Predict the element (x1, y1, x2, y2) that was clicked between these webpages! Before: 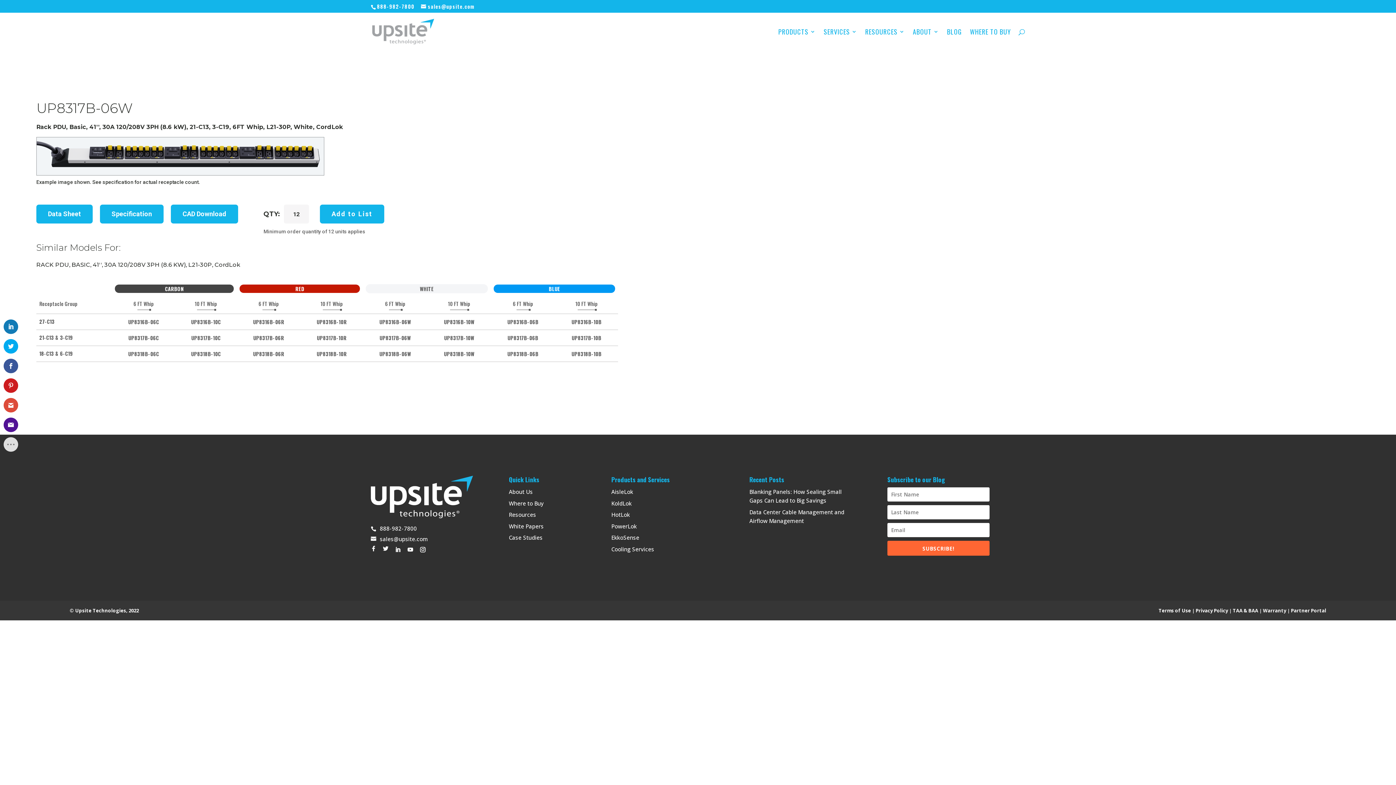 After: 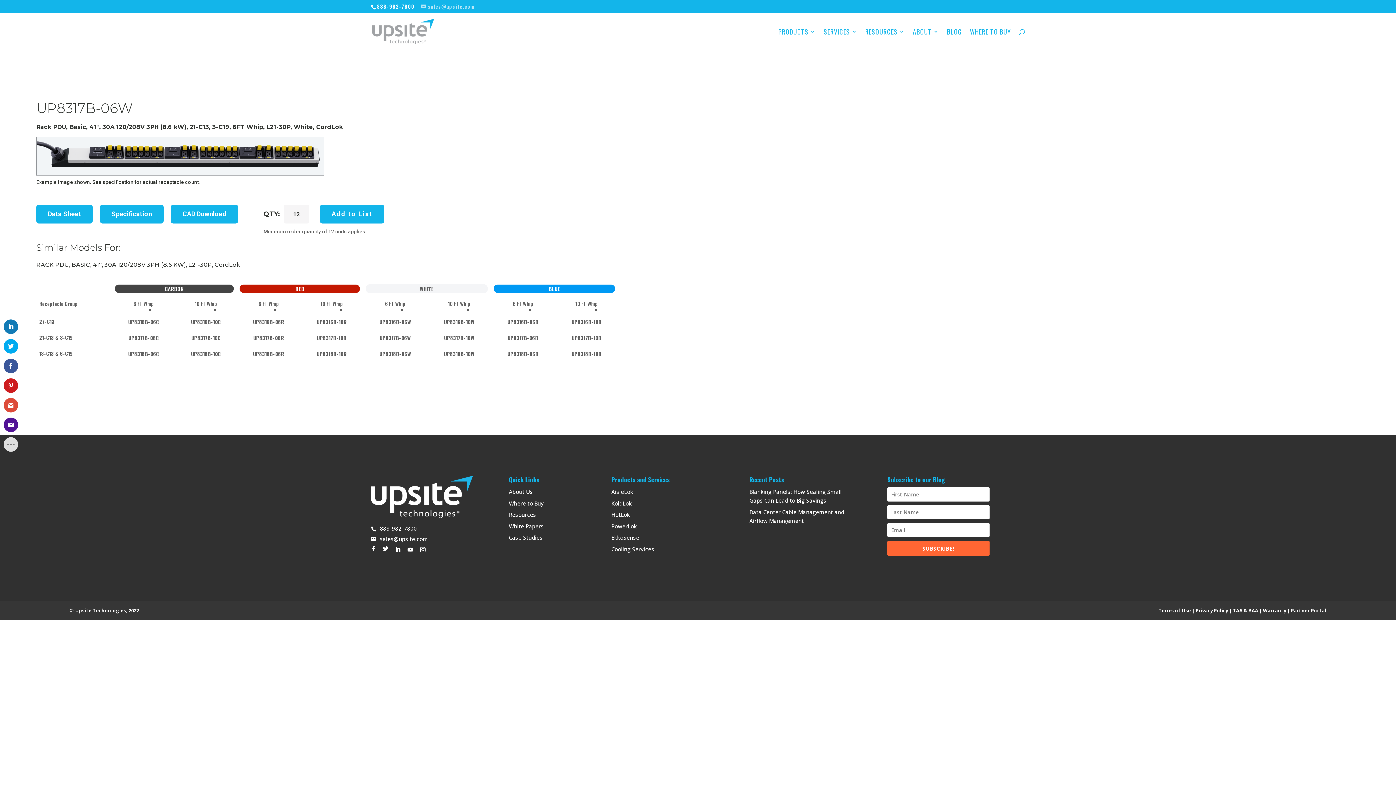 Action: bbox: (421, 2, 474, 10) label: sales@upsite.com